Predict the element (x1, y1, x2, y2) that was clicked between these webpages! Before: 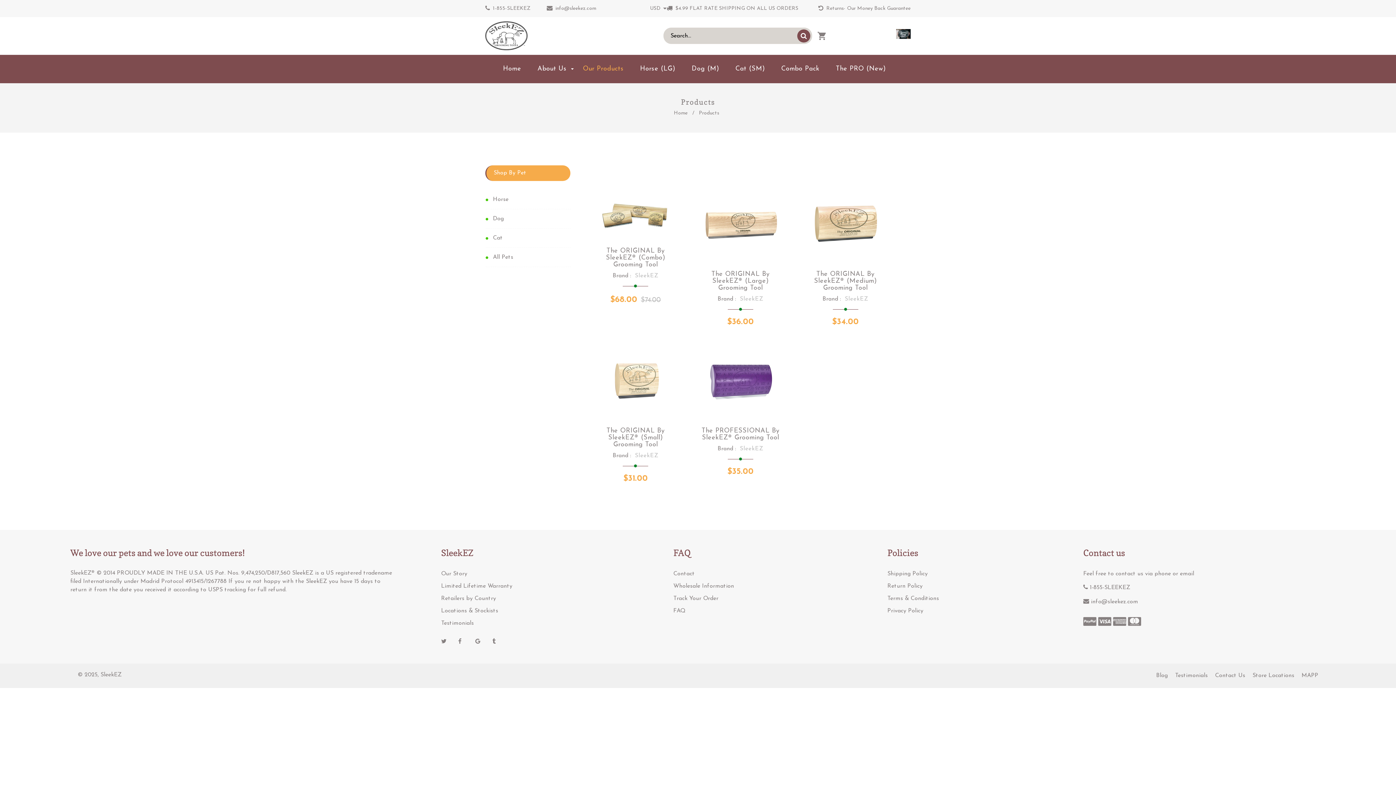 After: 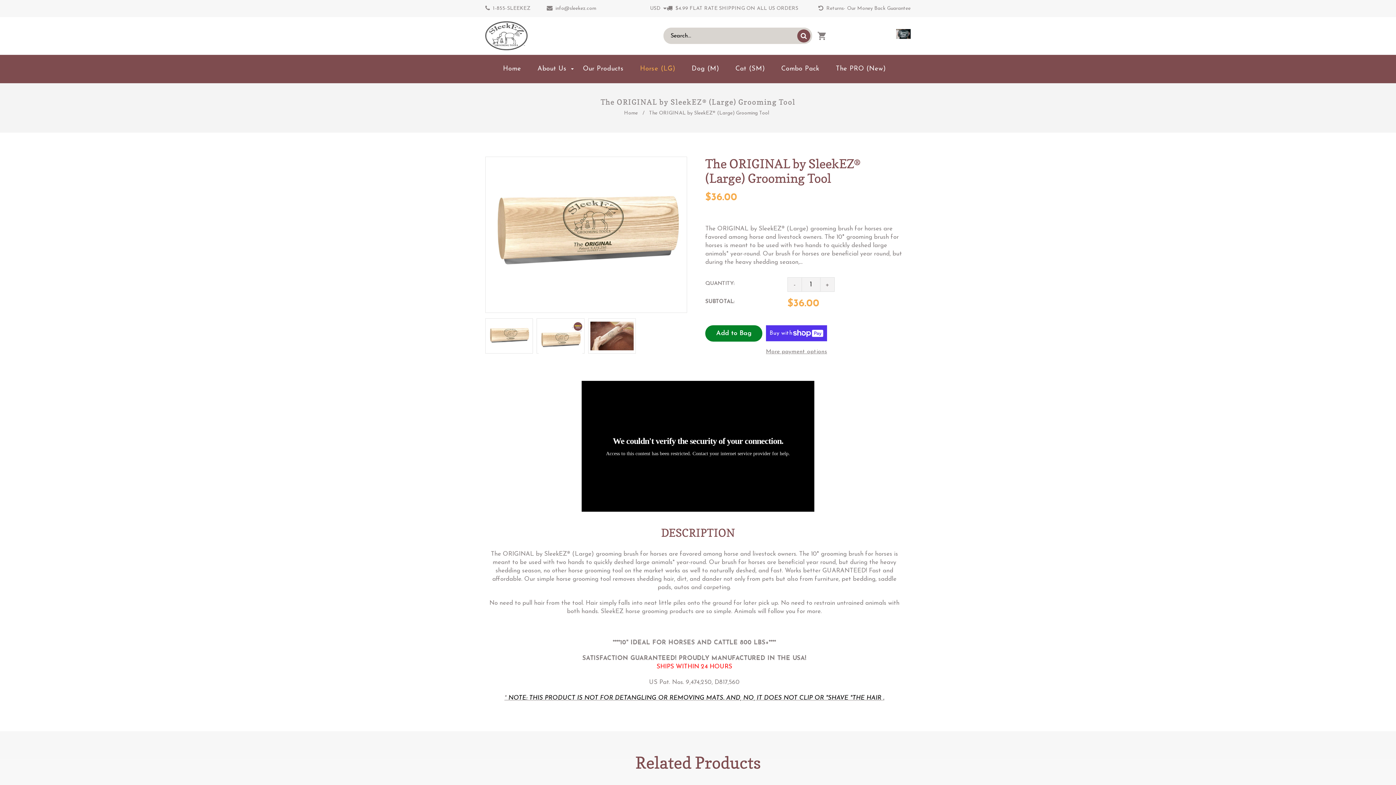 Action: bbox: (632, 54, 682, 83) label: Horse (LG)